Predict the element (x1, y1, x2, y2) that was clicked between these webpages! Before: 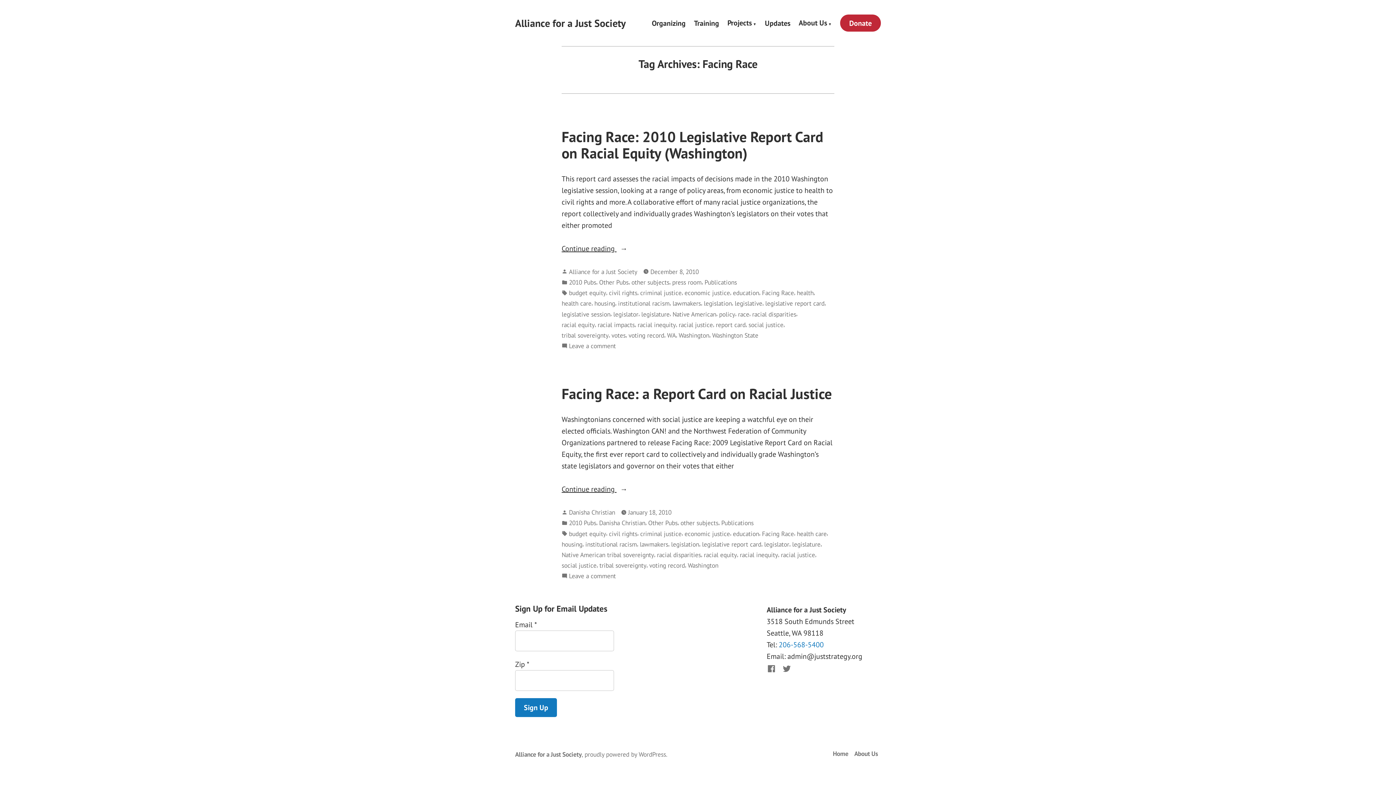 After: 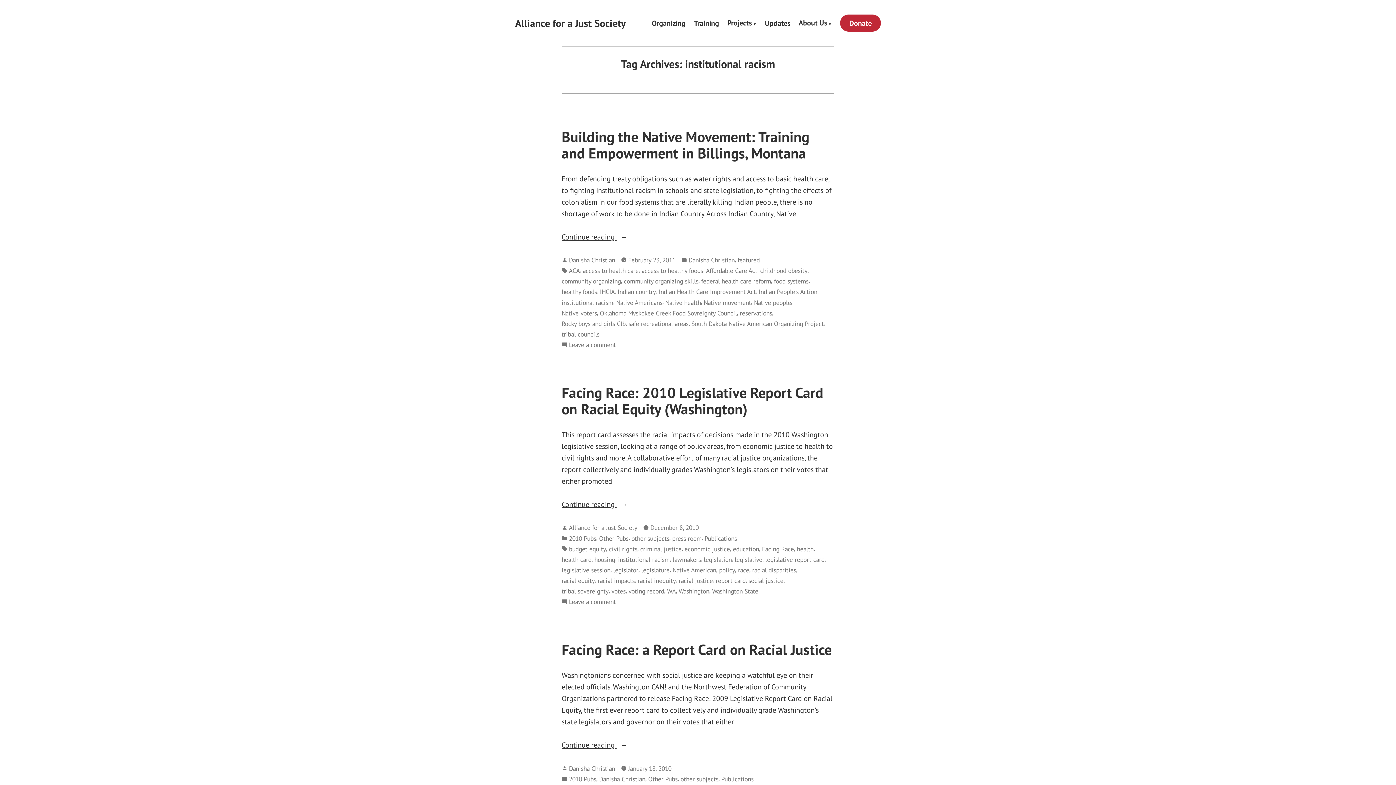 Action: bbox: (585, 539, 637, 549) label: institutional racism